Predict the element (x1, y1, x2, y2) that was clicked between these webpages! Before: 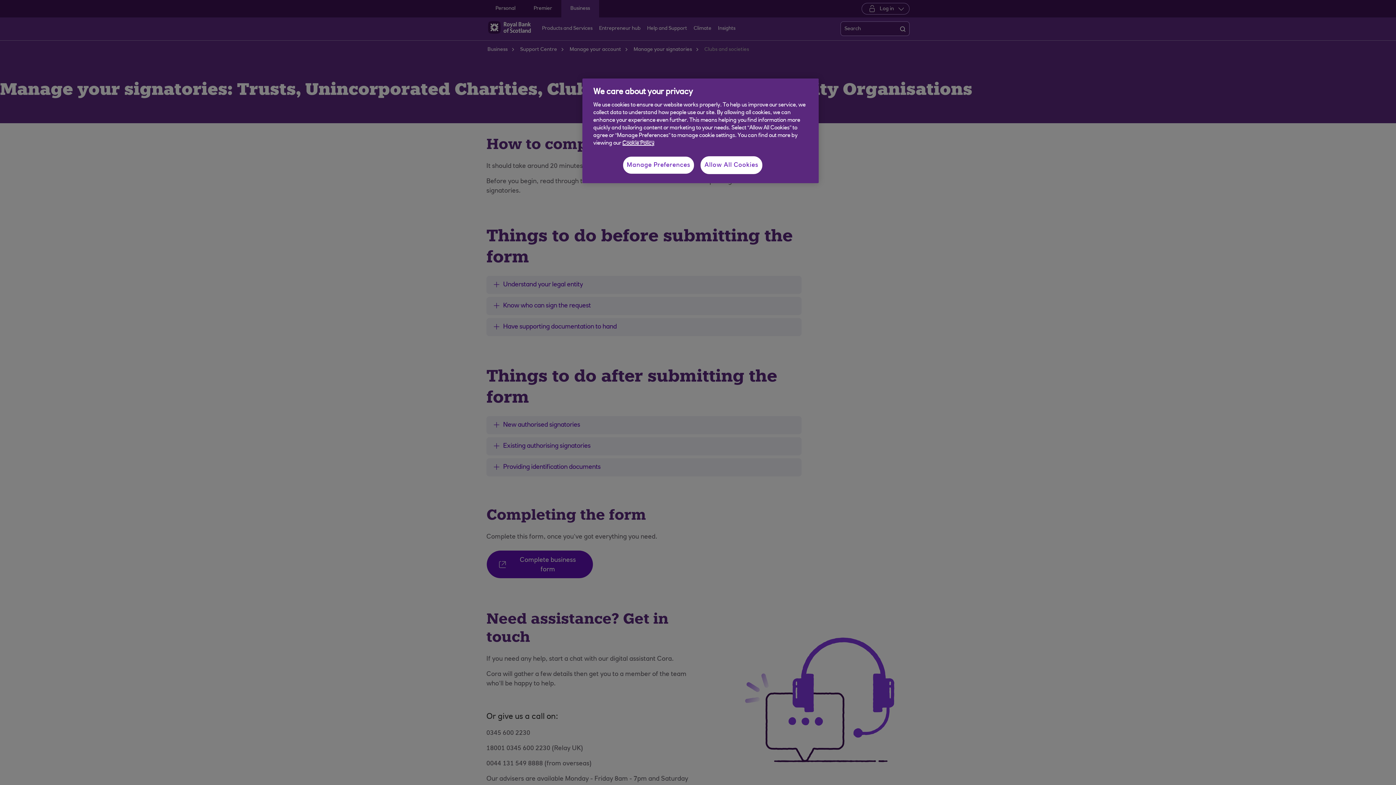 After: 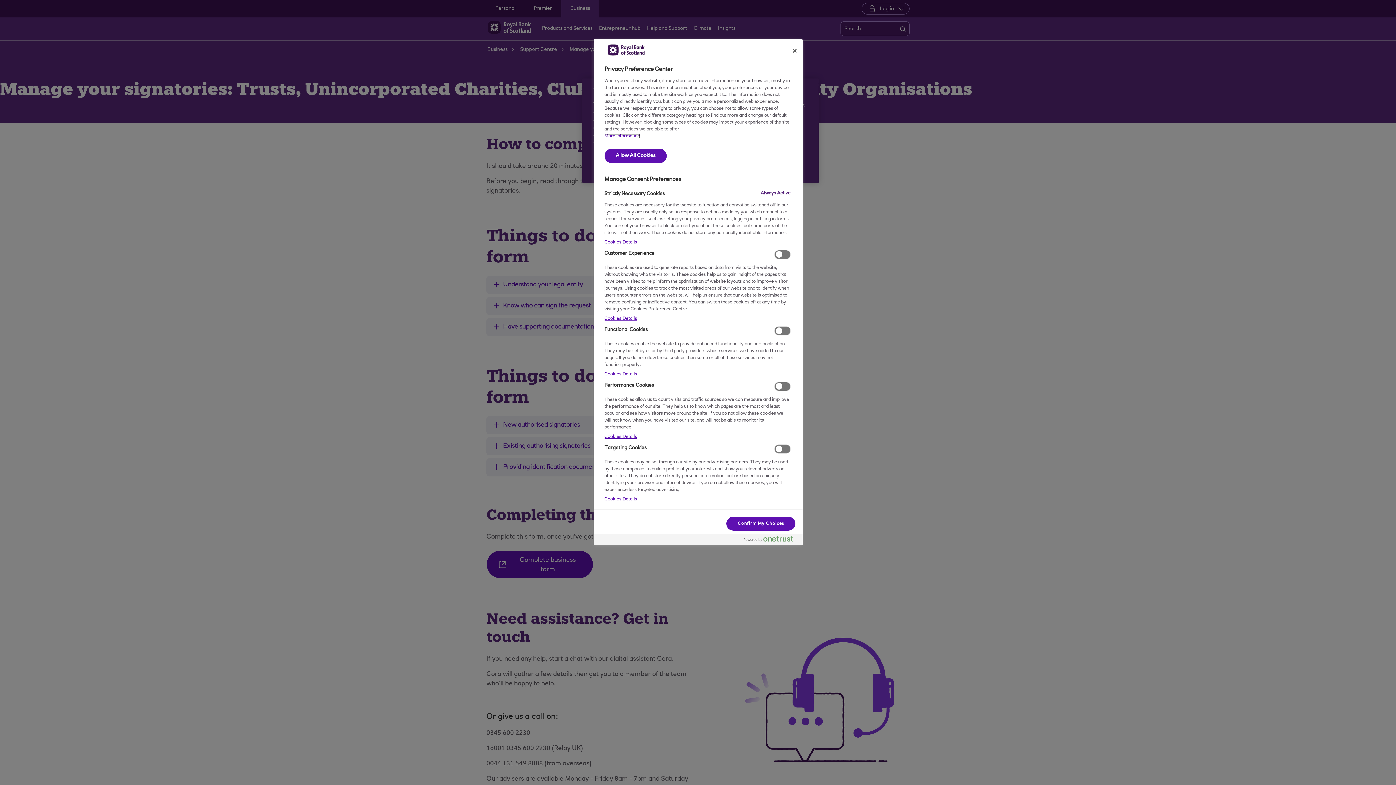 Action: label: Manage Preferences bbox: (622, 156, 694, 174)